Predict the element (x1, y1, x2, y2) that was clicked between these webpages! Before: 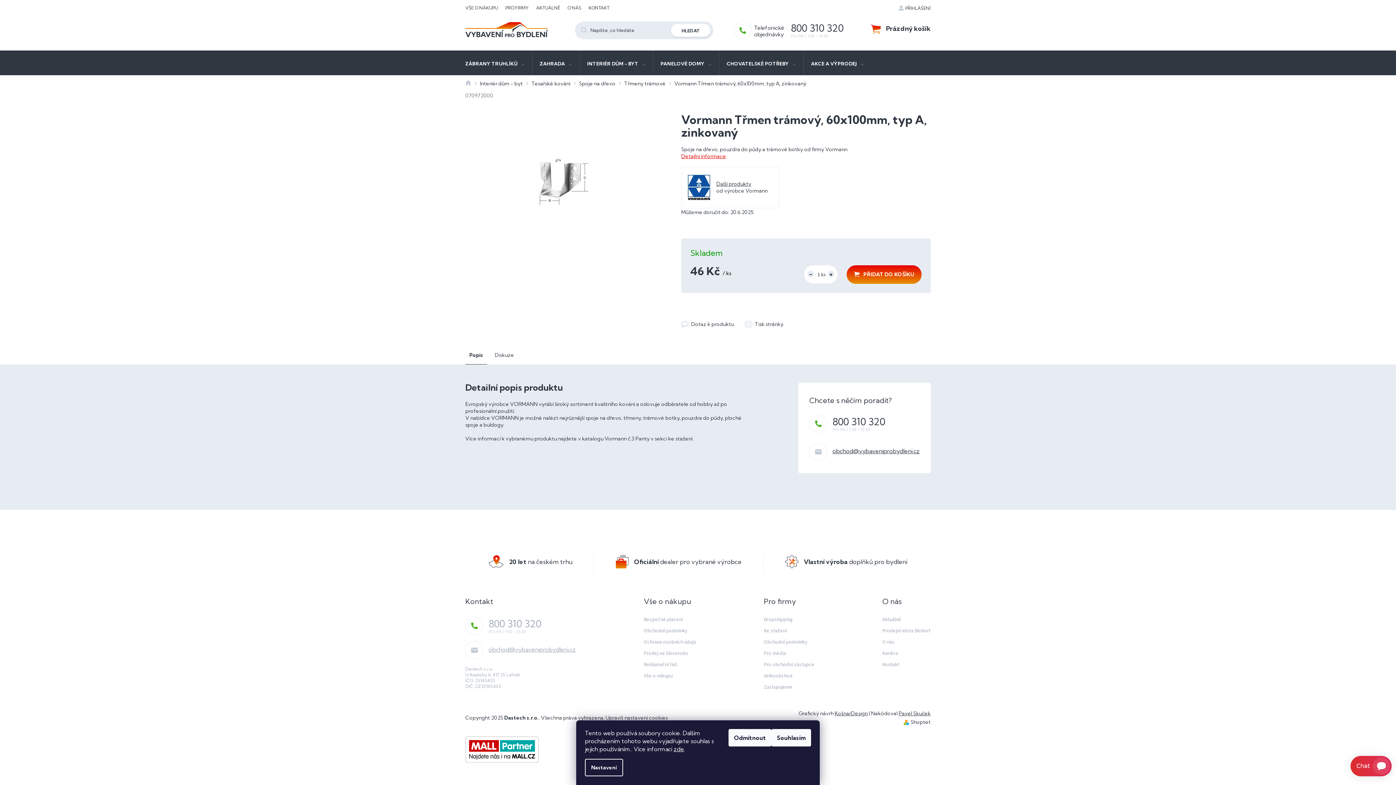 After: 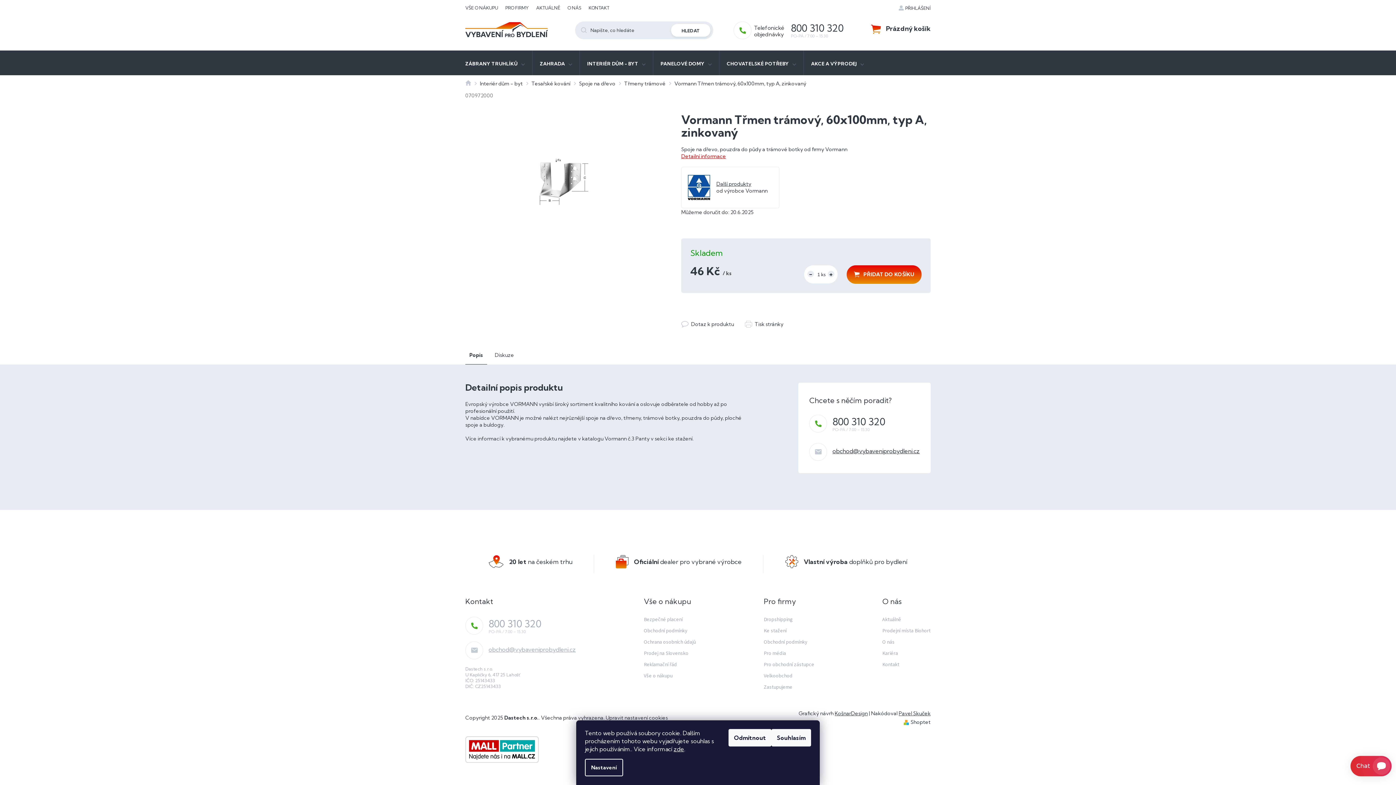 Action: label: Snížit množství o 1 bbox: (807, 271, 814, 277)